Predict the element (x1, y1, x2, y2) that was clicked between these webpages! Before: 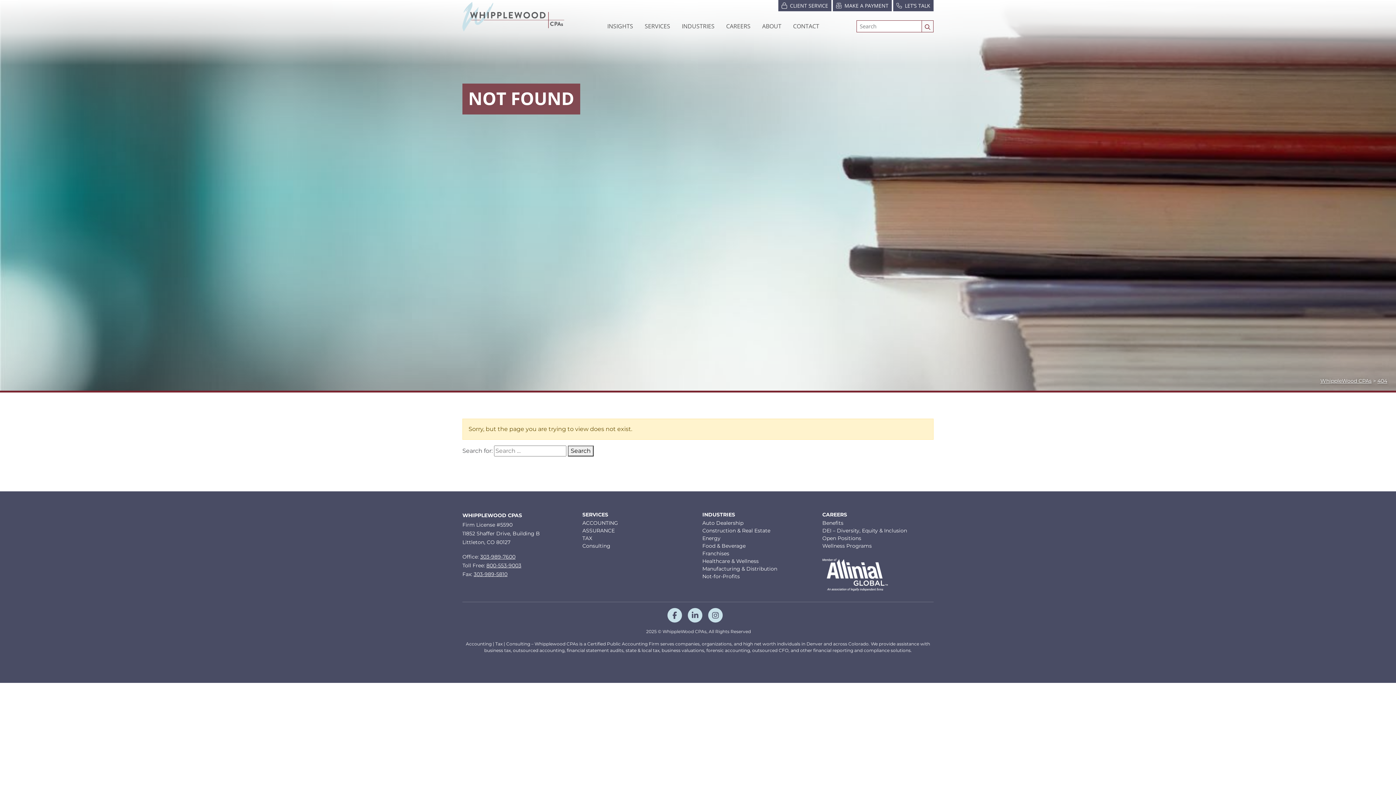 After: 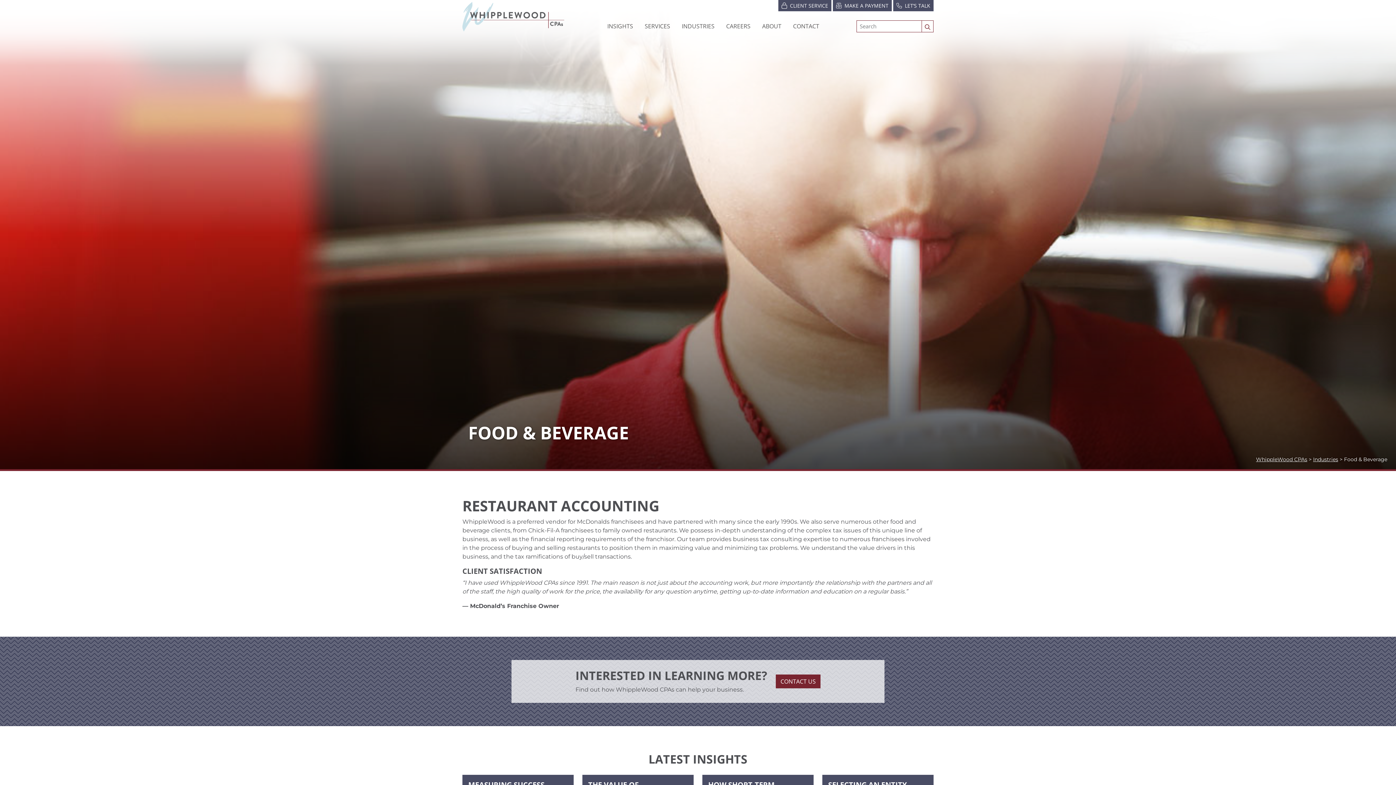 Action: label: Food & Beverage bbox: (702, 542, 745, 549)